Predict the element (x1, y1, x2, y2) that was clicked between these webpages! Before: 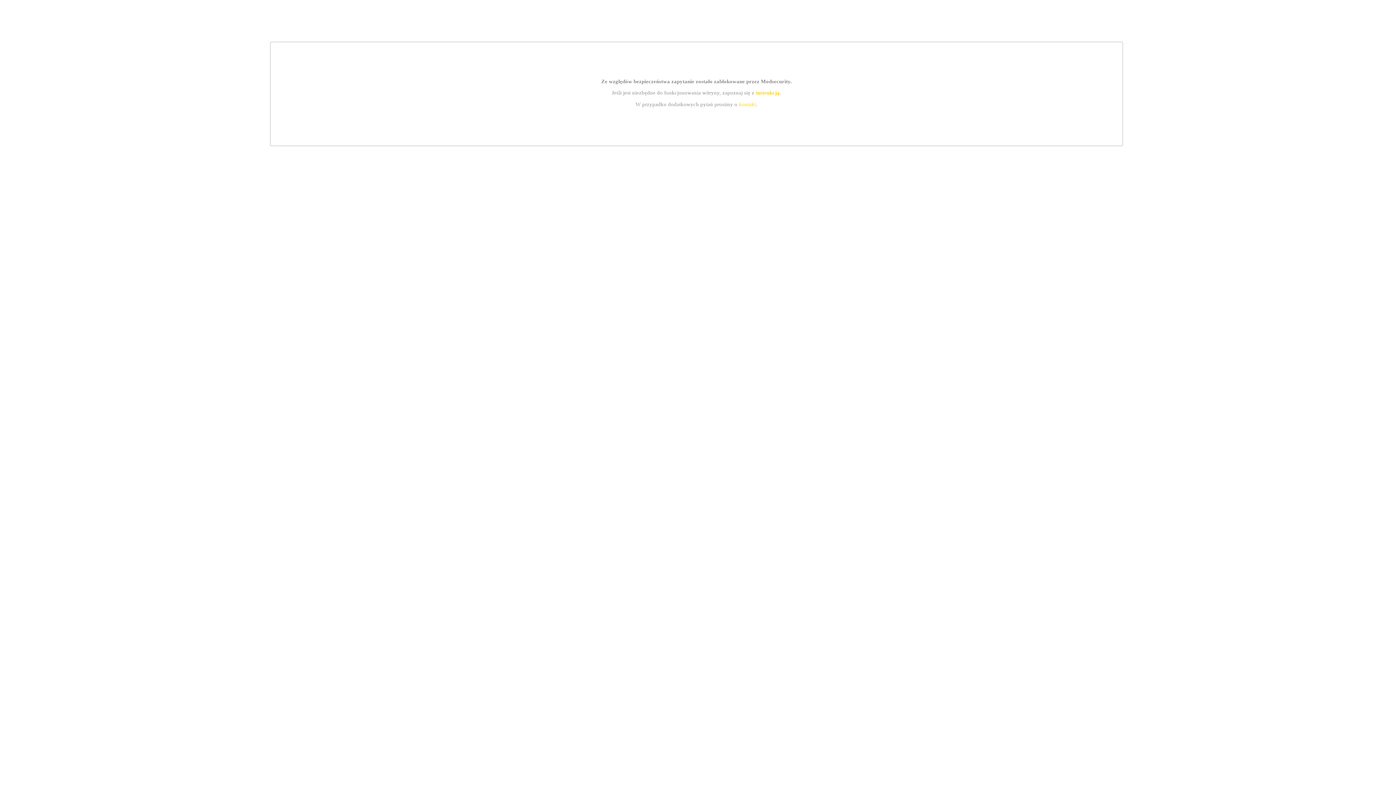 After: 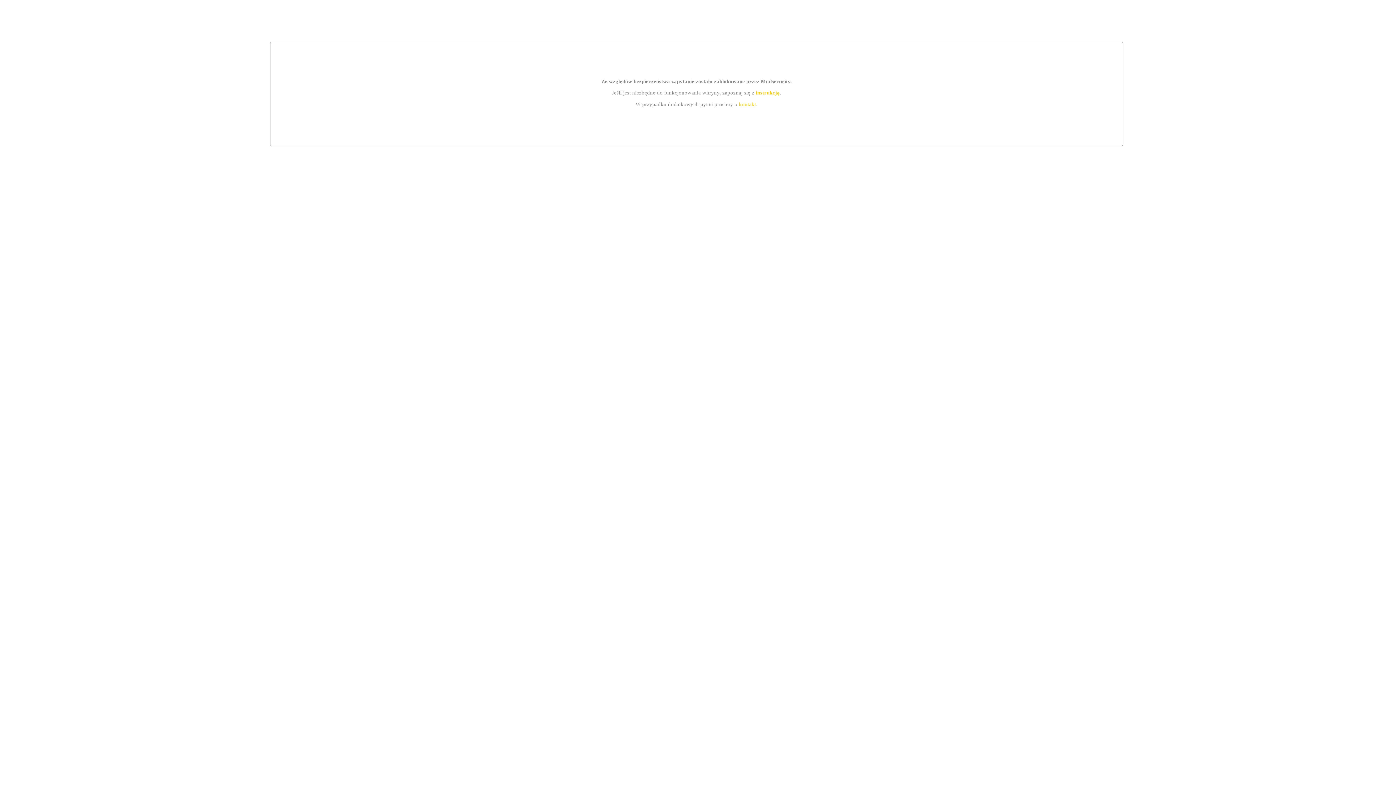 Action: bbox: (739, 101, 756, 107) label: kontakt